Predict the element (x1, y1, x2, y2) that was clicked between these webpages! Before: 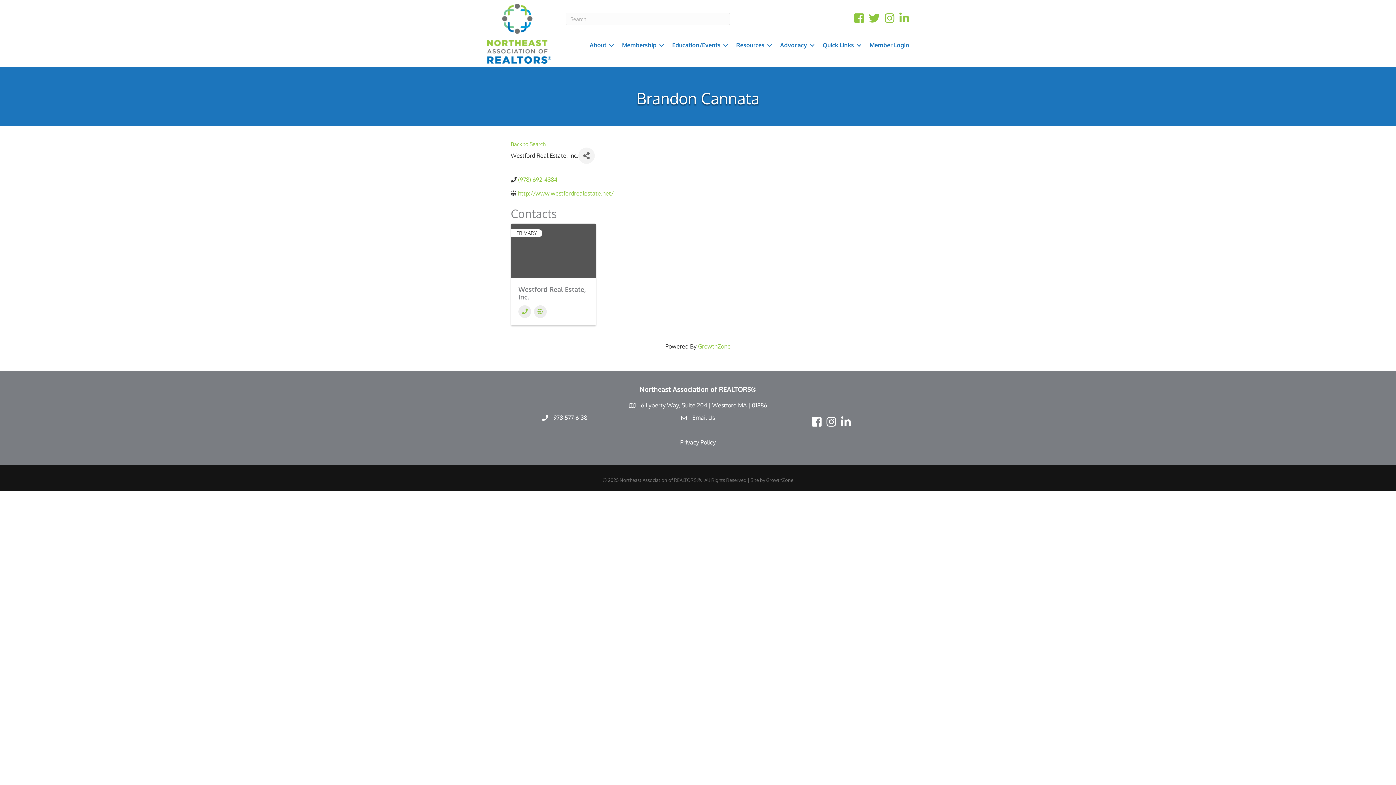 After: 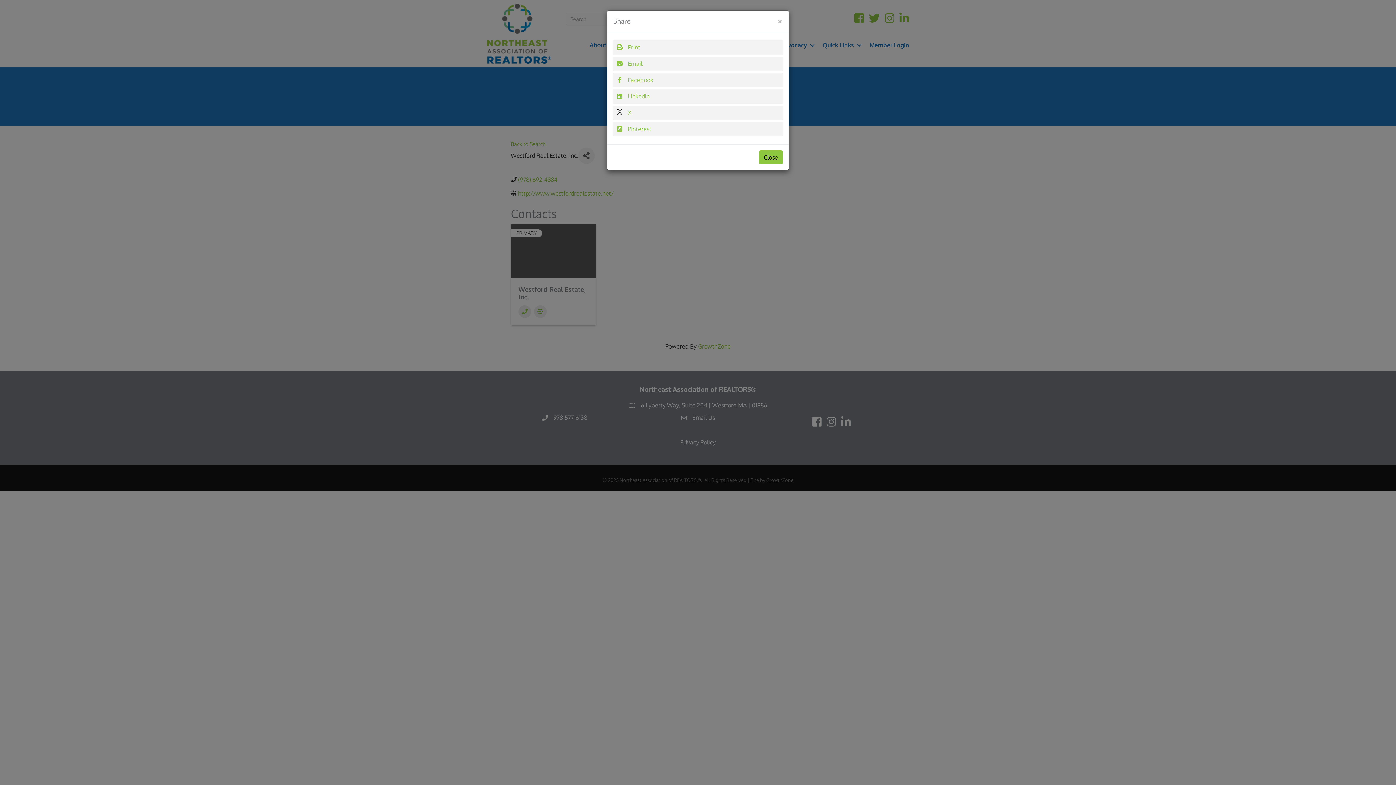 Action: bbox: (578, 147, 594, 164) label: Share